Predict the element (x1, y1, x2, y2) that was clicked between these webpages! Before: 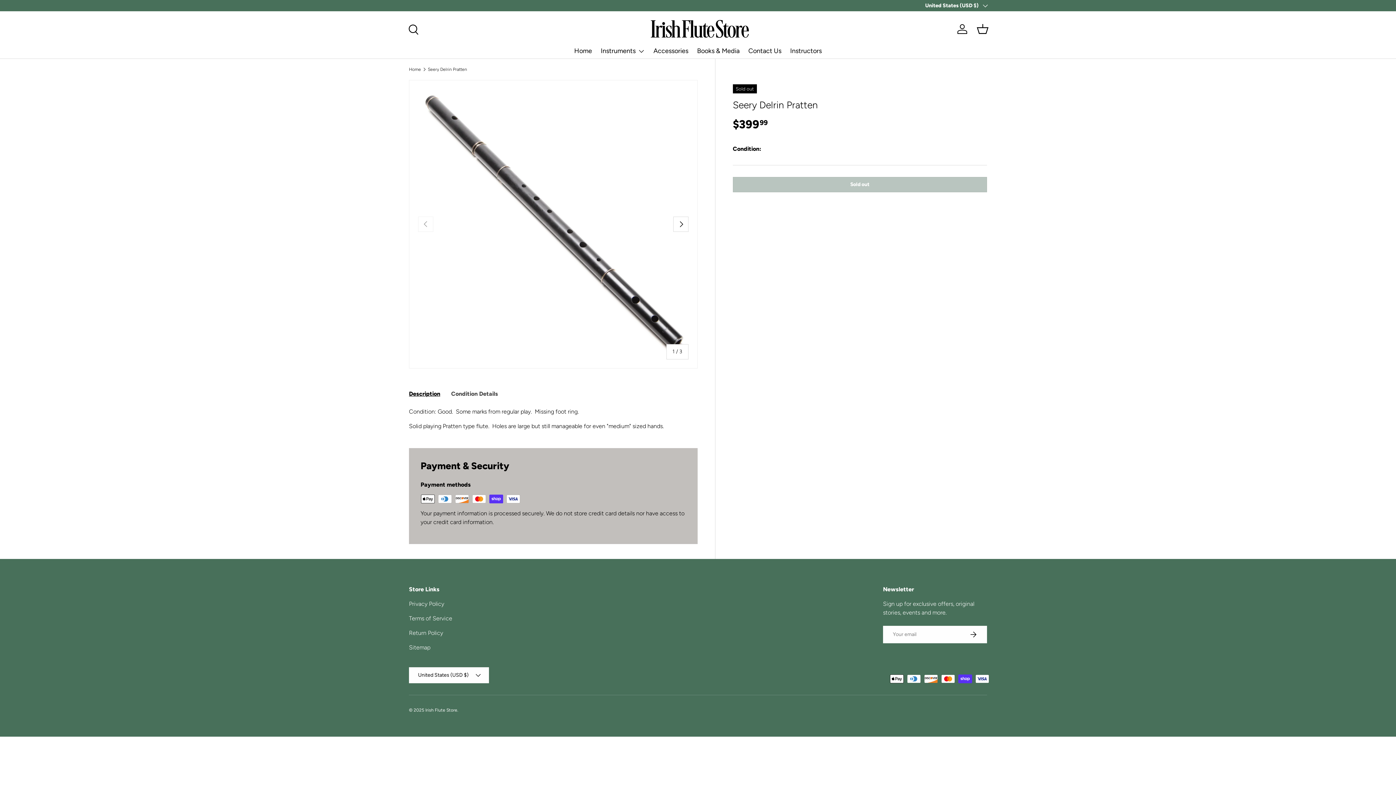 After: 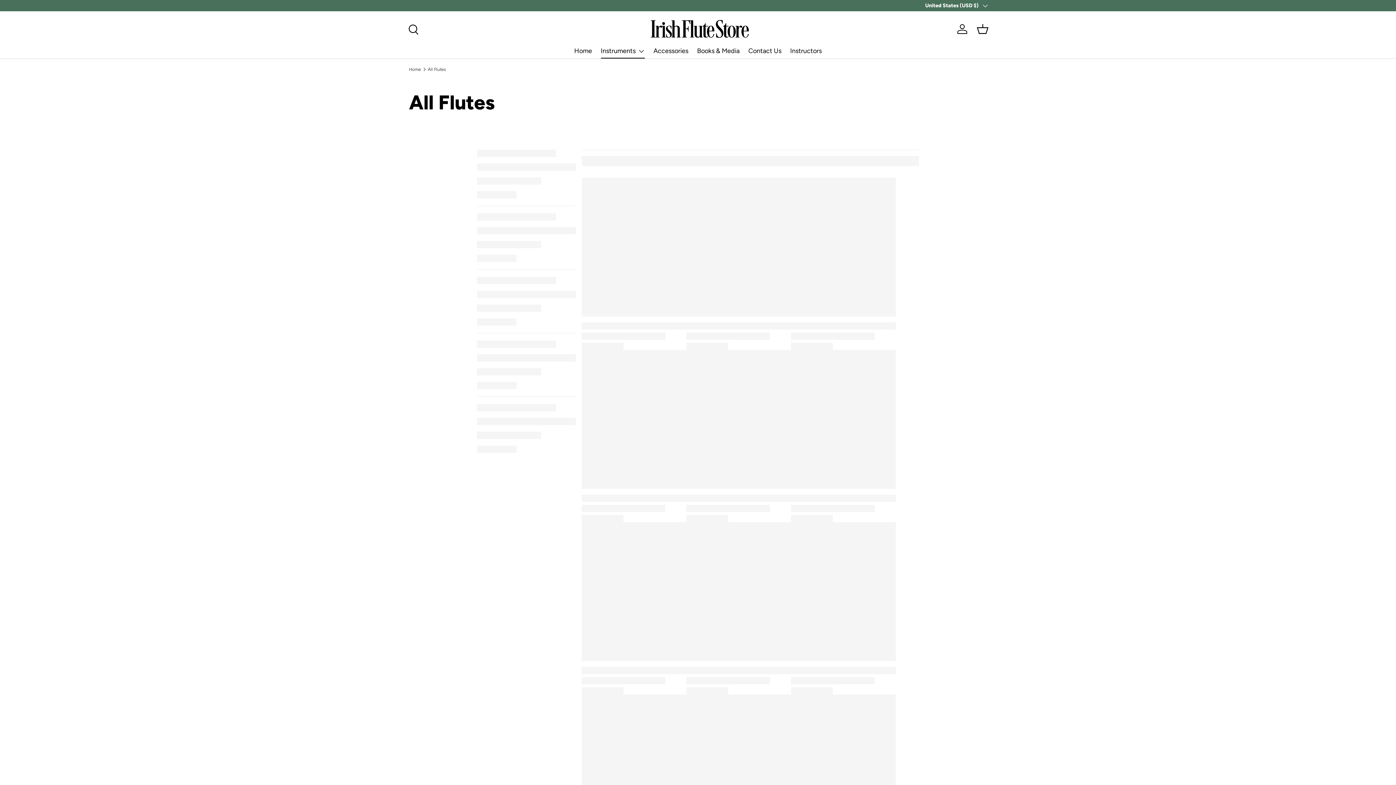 Action: label: Instruments bbox: (600, 43, 644, 58)